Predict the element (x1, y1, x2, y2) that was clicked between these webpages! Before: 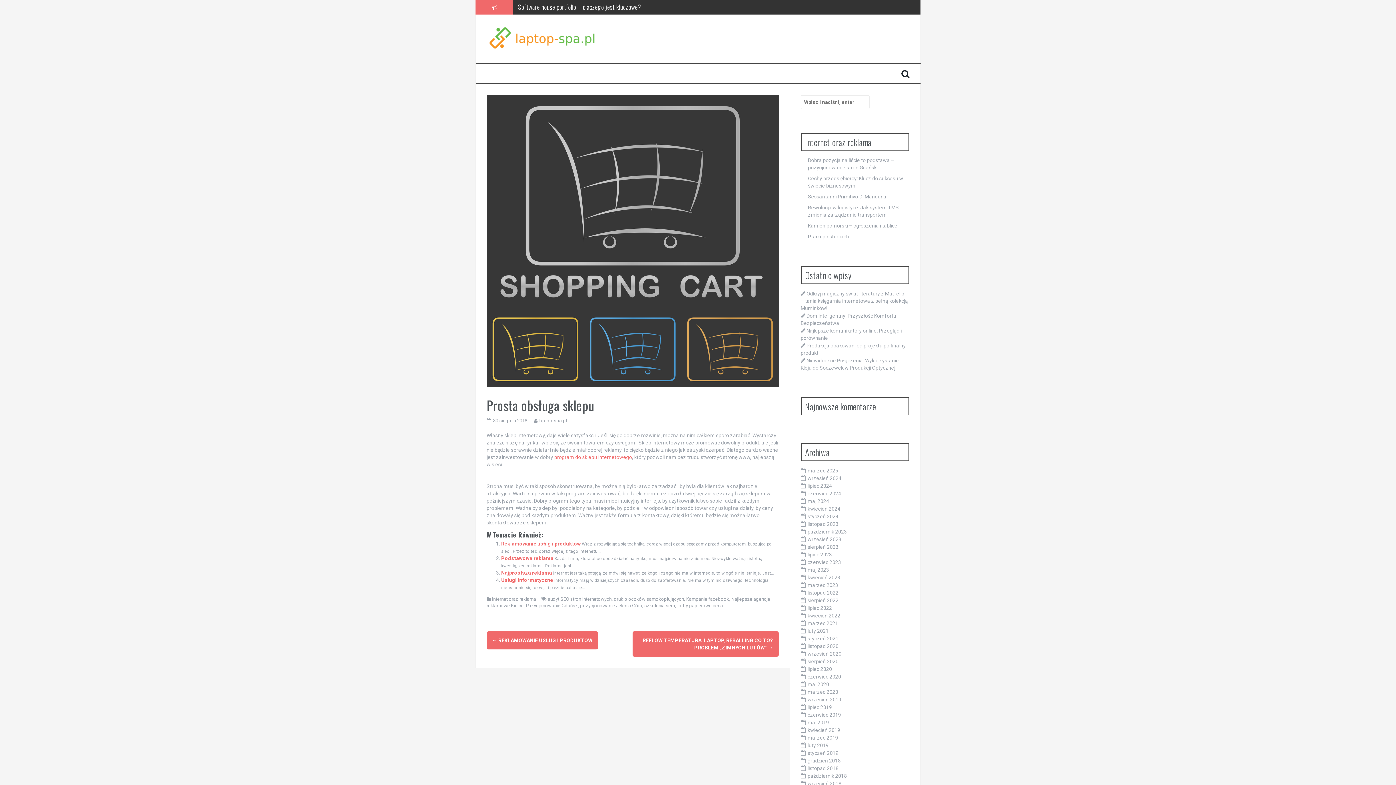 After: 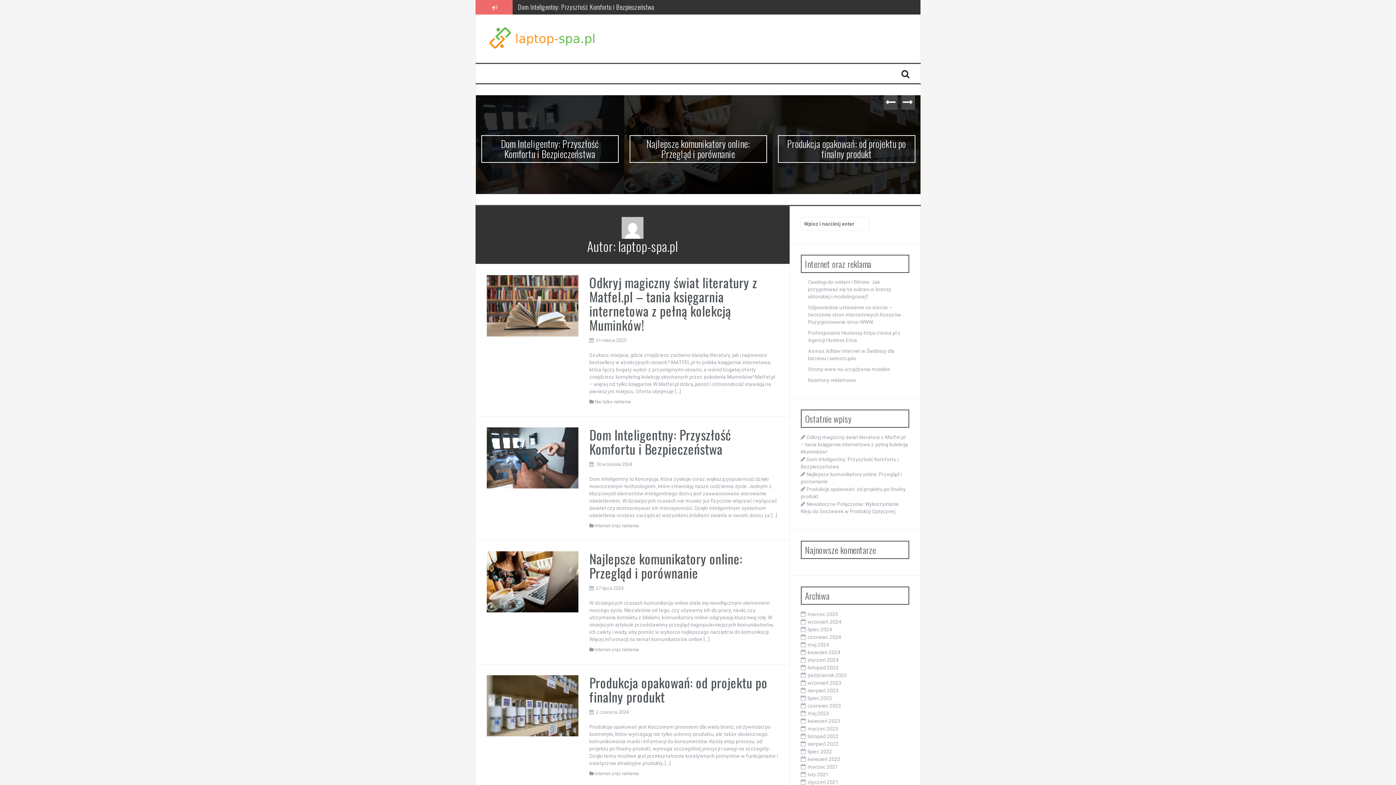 Action: label: laptop-spa.pl bbox: (538, 418, 567, 423)